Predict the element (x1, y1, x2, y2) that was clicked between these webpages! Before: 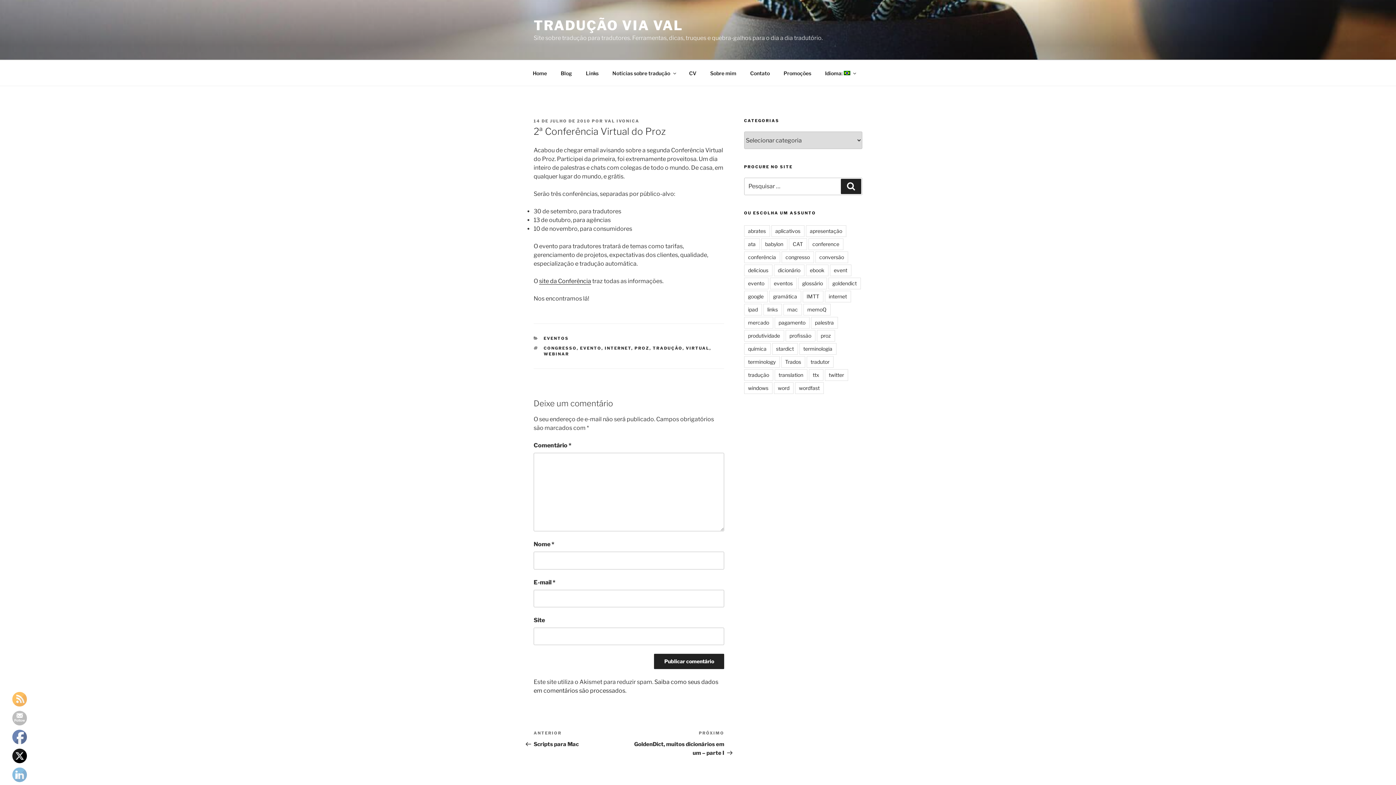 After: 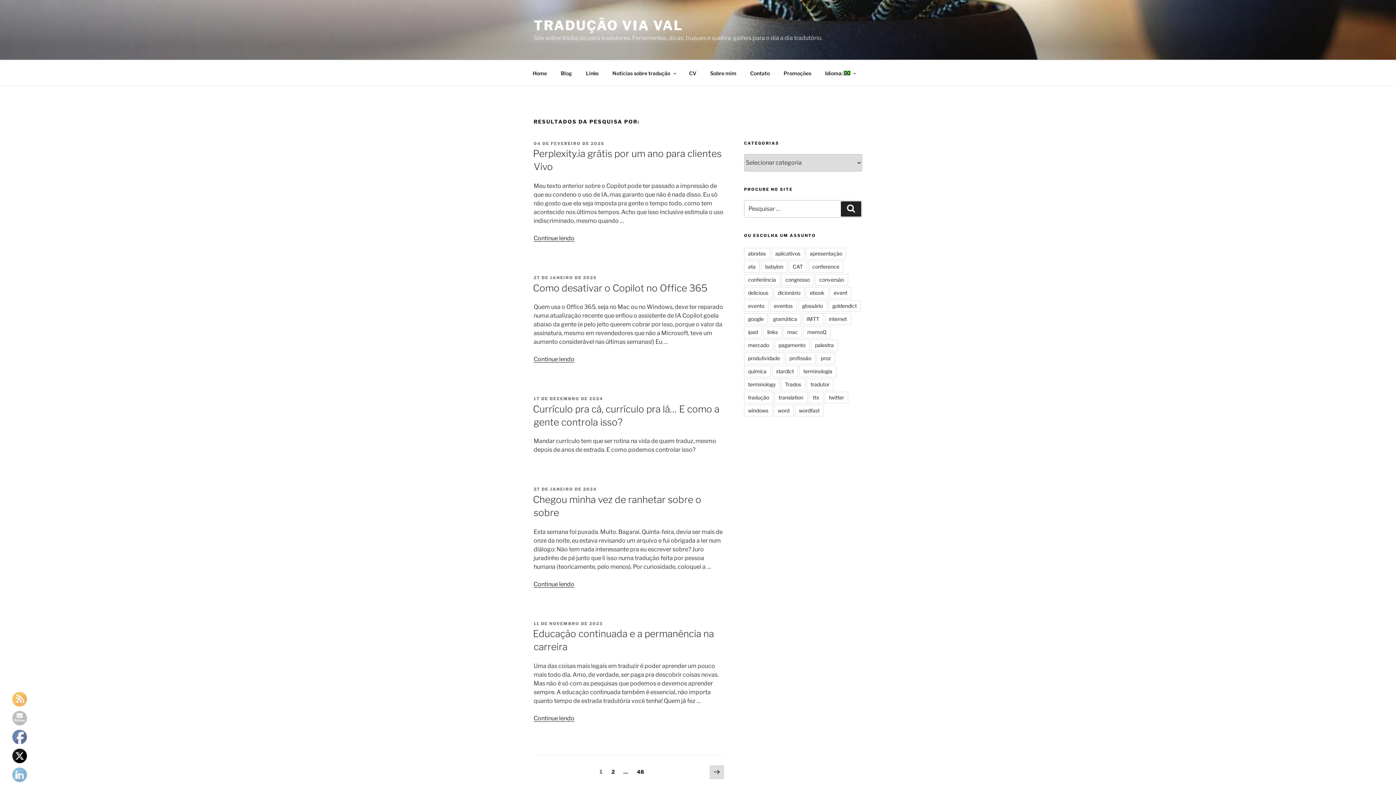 Action: label: Pesquisar bbox: (841, 178, 861, 194)